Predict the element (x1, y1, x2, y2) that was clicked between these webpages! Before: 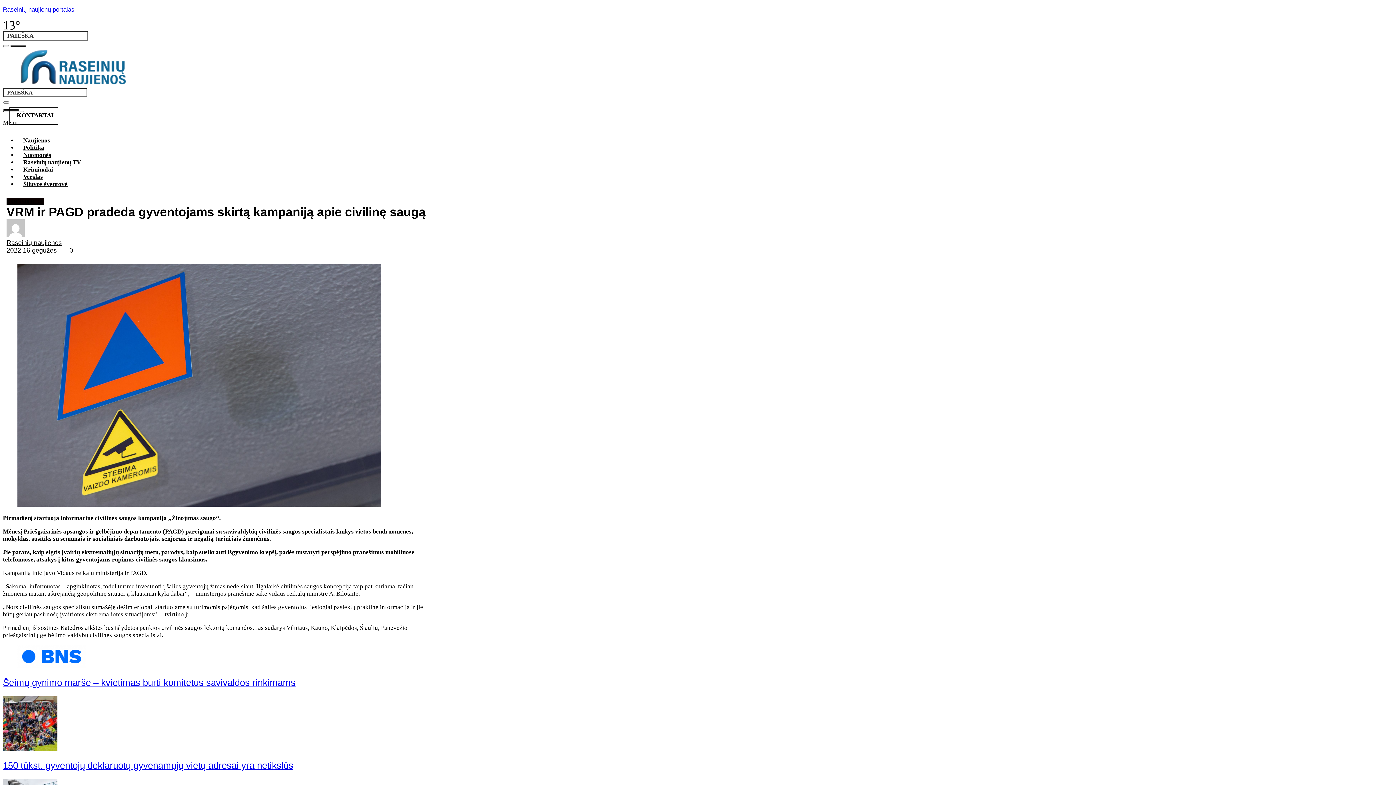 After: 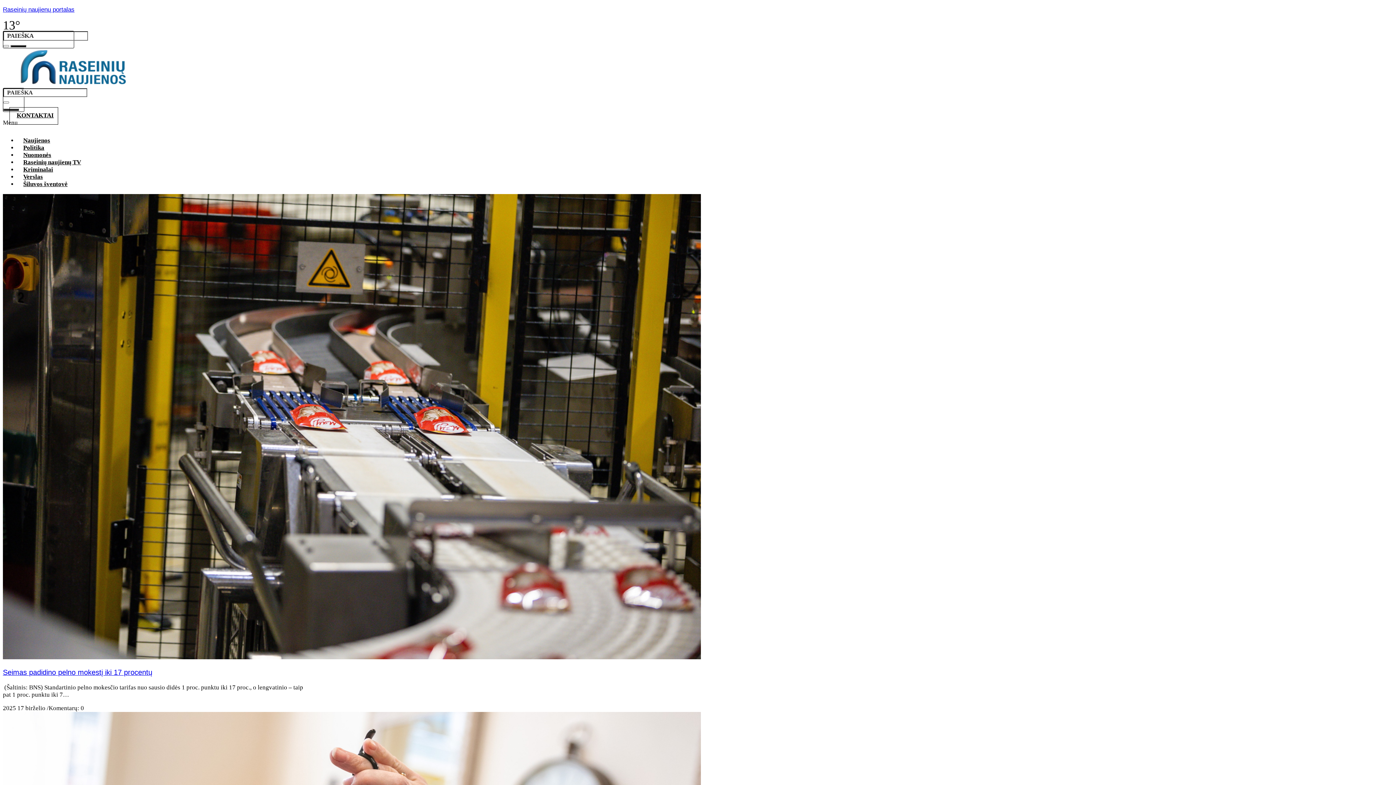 Action: label: Verslas bbox: (17, 170, 48, 183)